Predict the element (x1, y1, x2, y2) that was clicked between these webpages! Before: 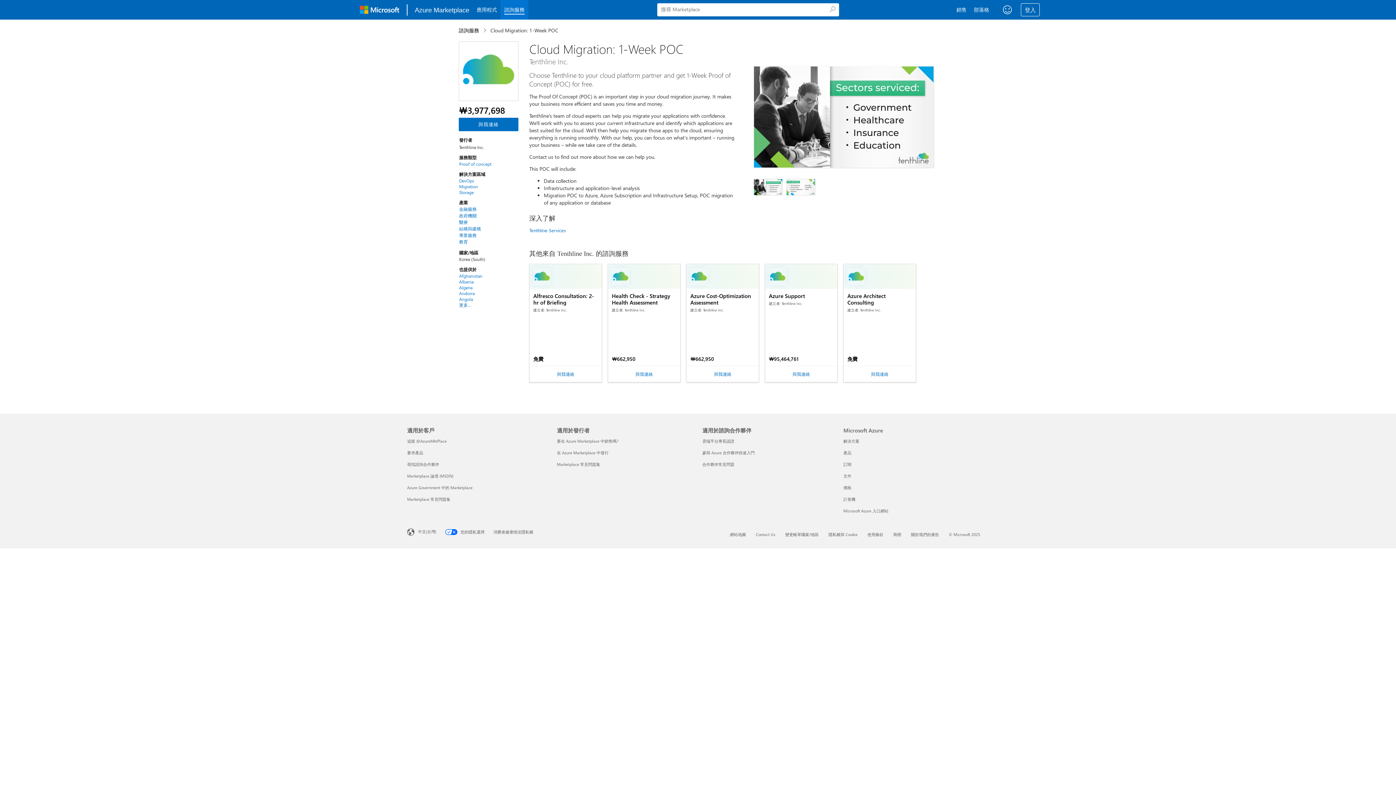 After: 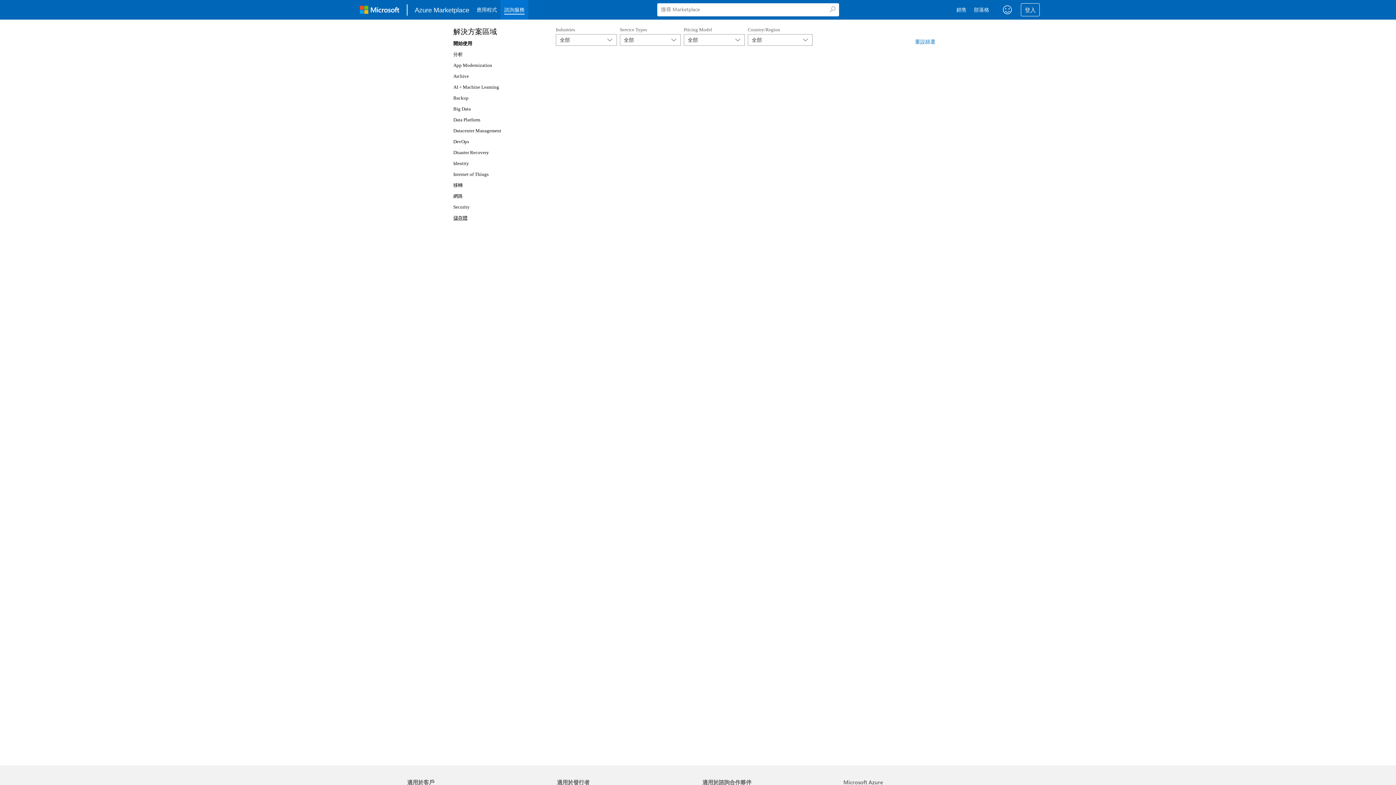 Action: label: 政府機關 bbox: (459, 212, 491, 219)